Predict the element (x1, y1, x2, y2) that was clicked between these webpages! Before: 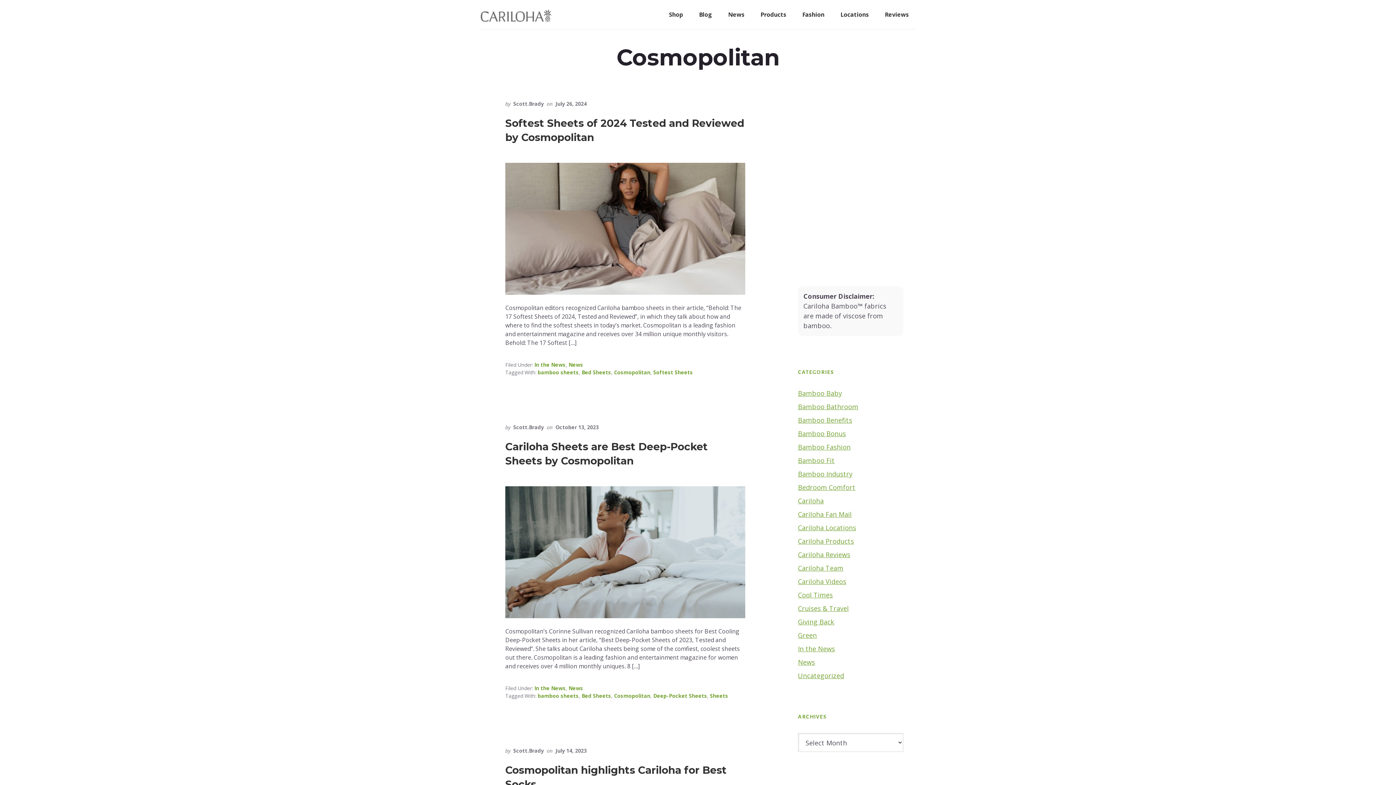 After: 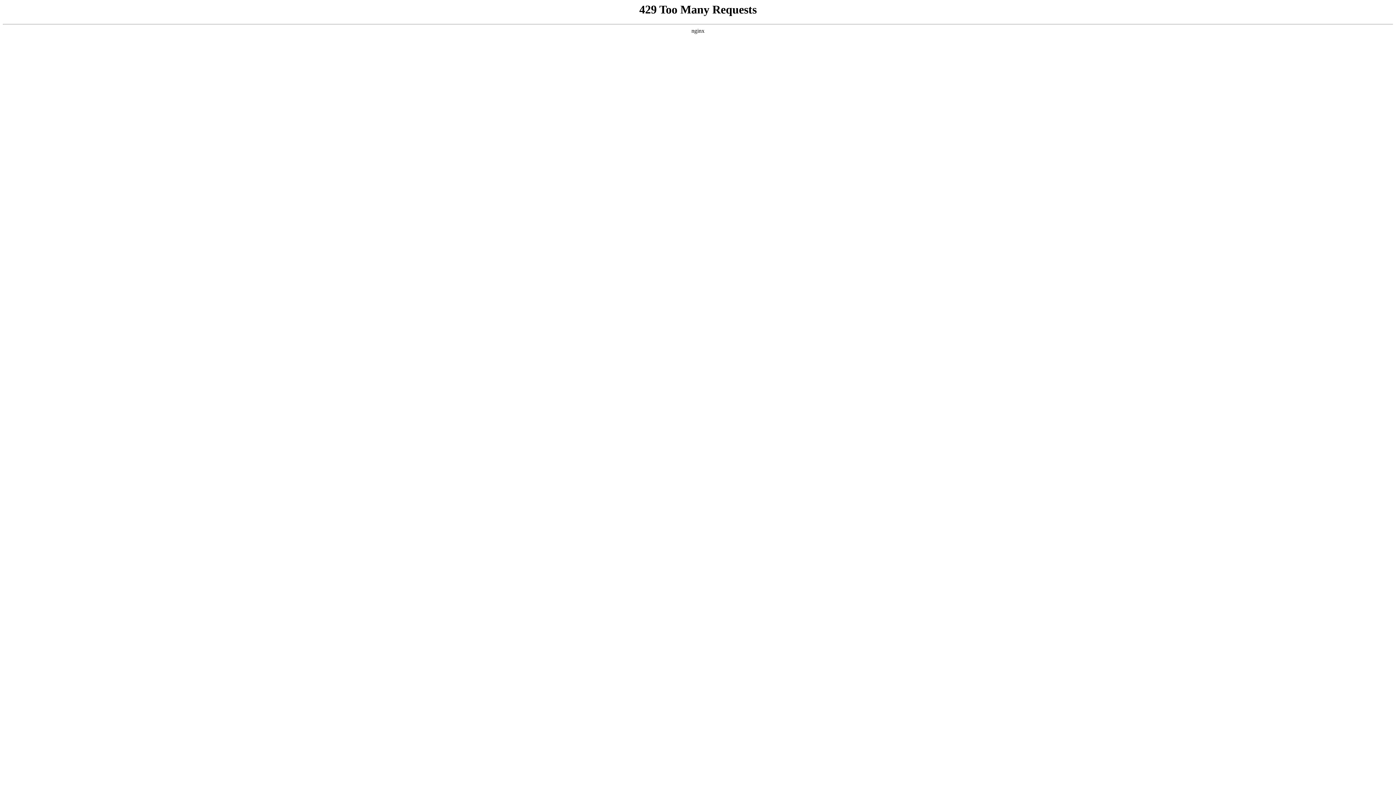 Action: bbox: (710, 692, 728, 699) label: Sheets